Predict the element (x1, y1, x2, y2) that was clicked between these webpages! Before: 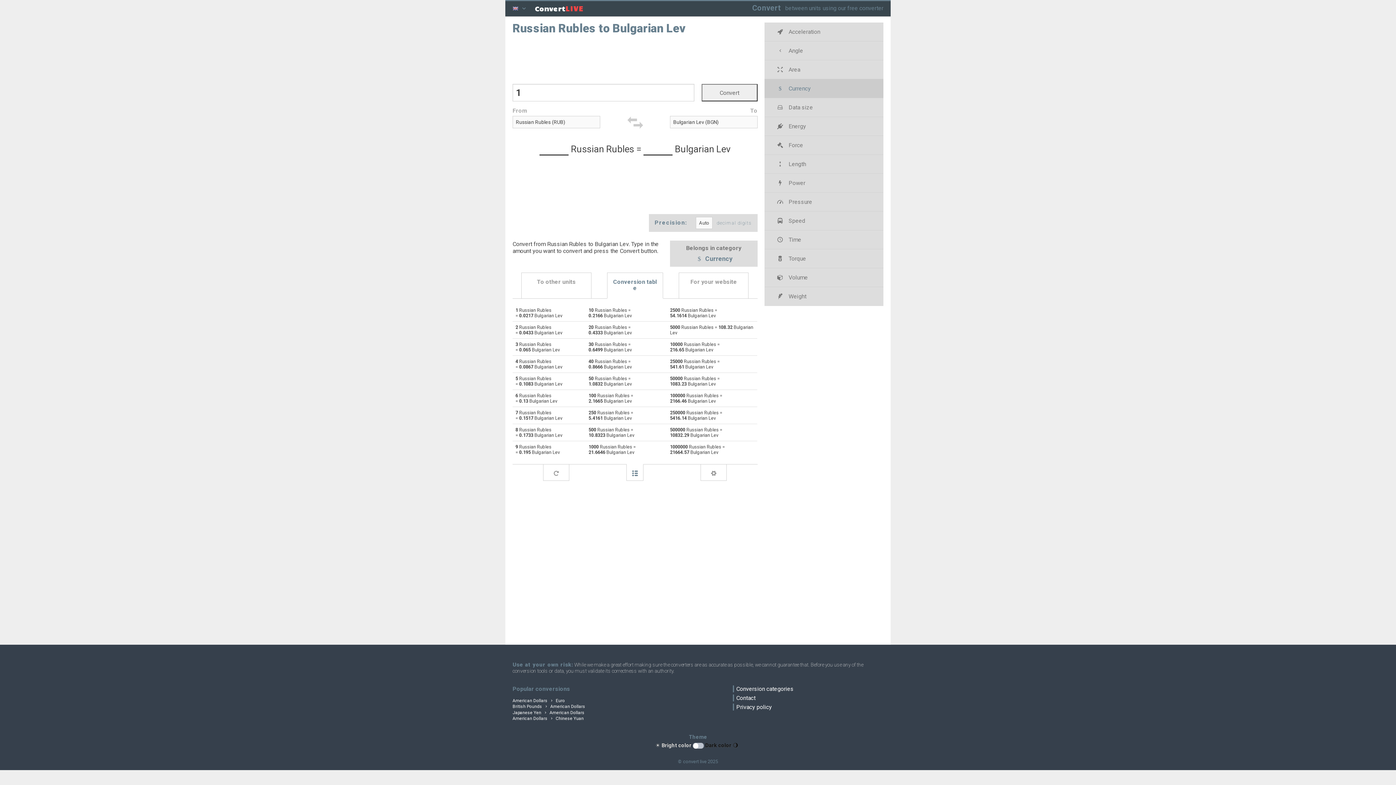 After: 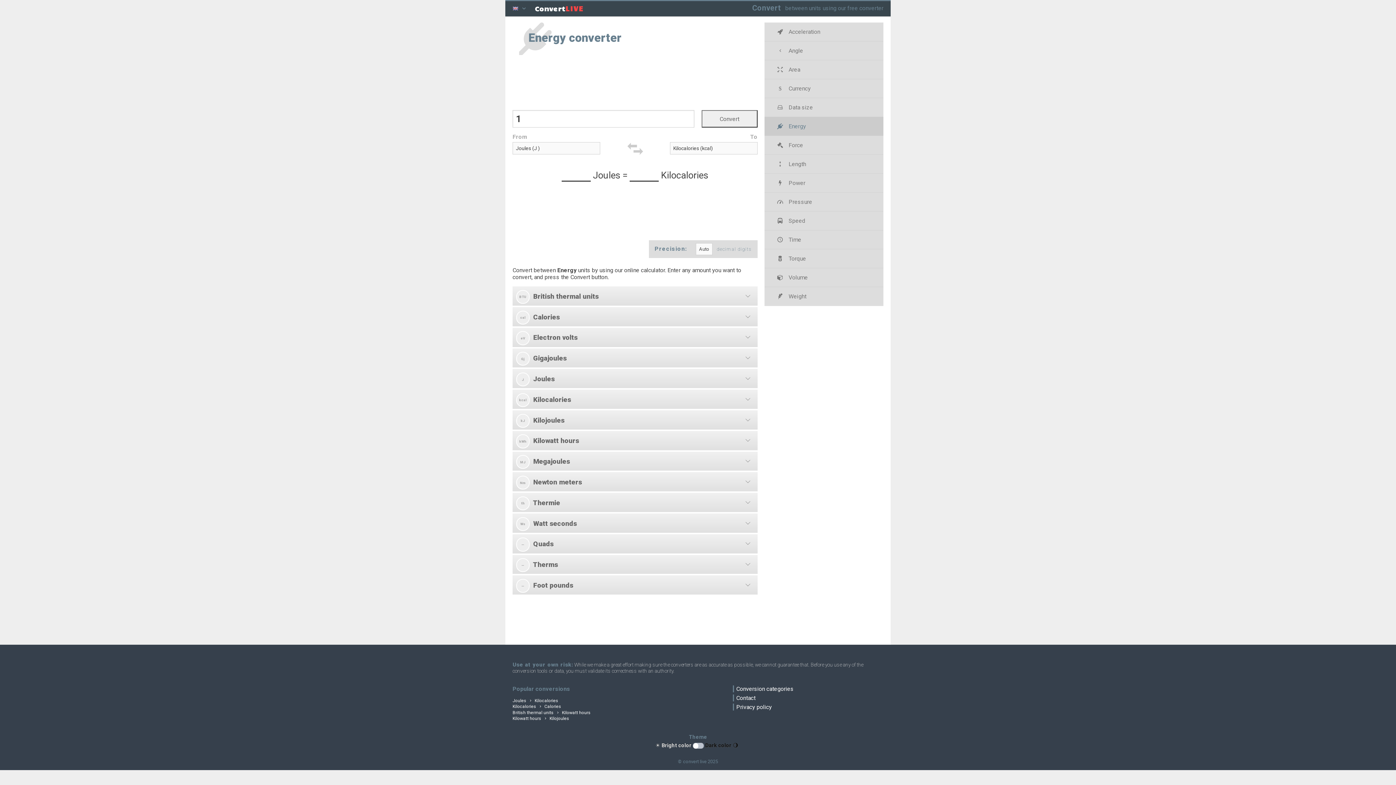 Action: bbox: (776, 117, 871, 135) label:  Energy